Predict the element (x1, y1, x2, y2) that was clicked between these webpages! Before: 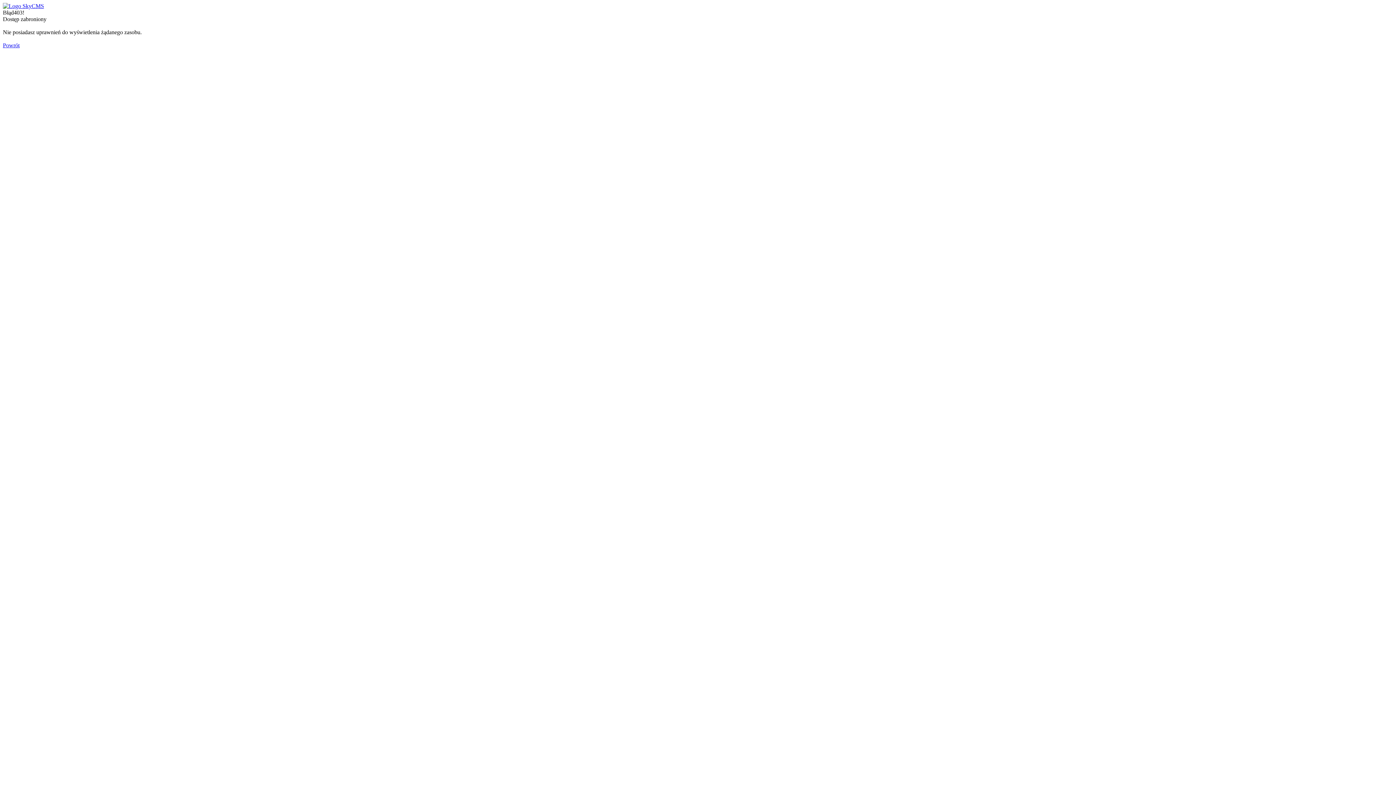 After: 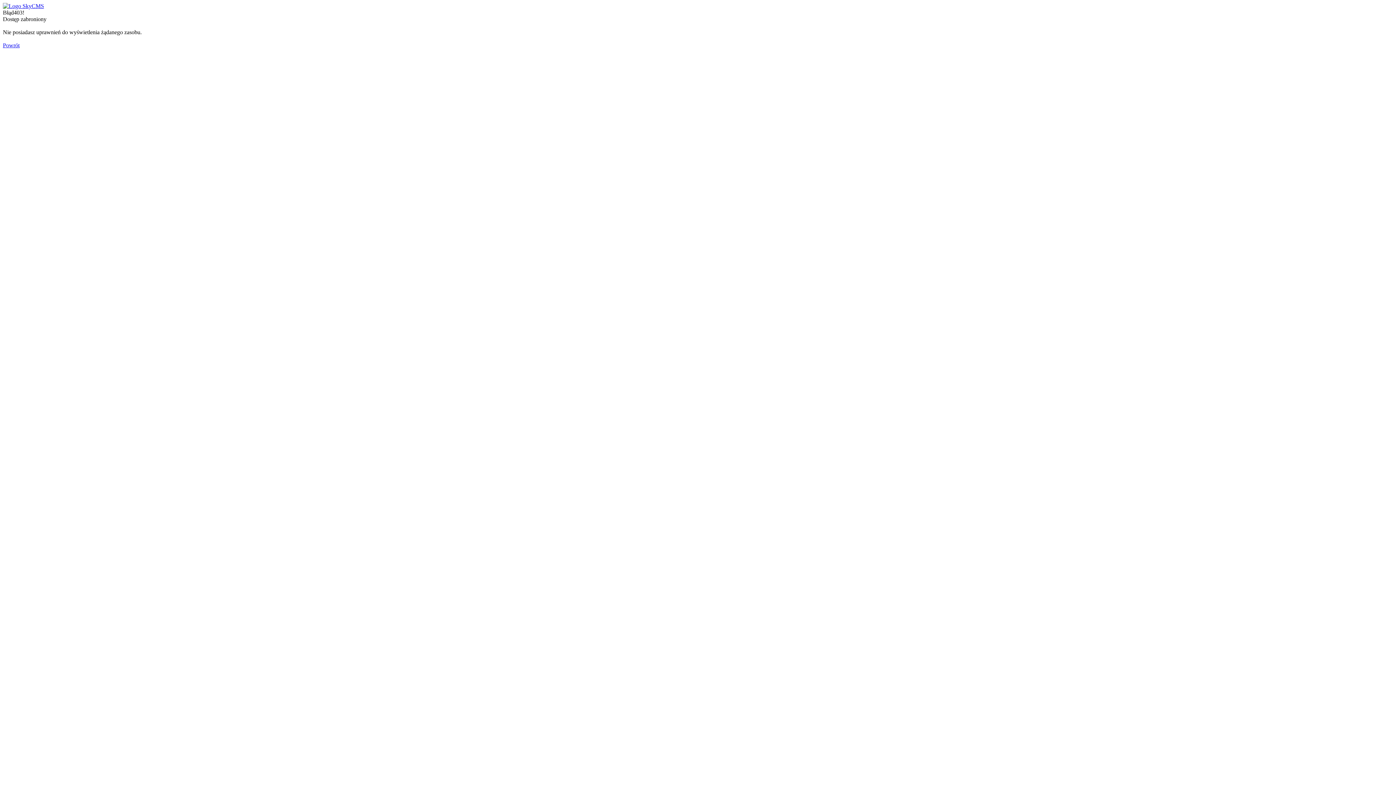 Action: bbox: (2, 2, 44, 9)